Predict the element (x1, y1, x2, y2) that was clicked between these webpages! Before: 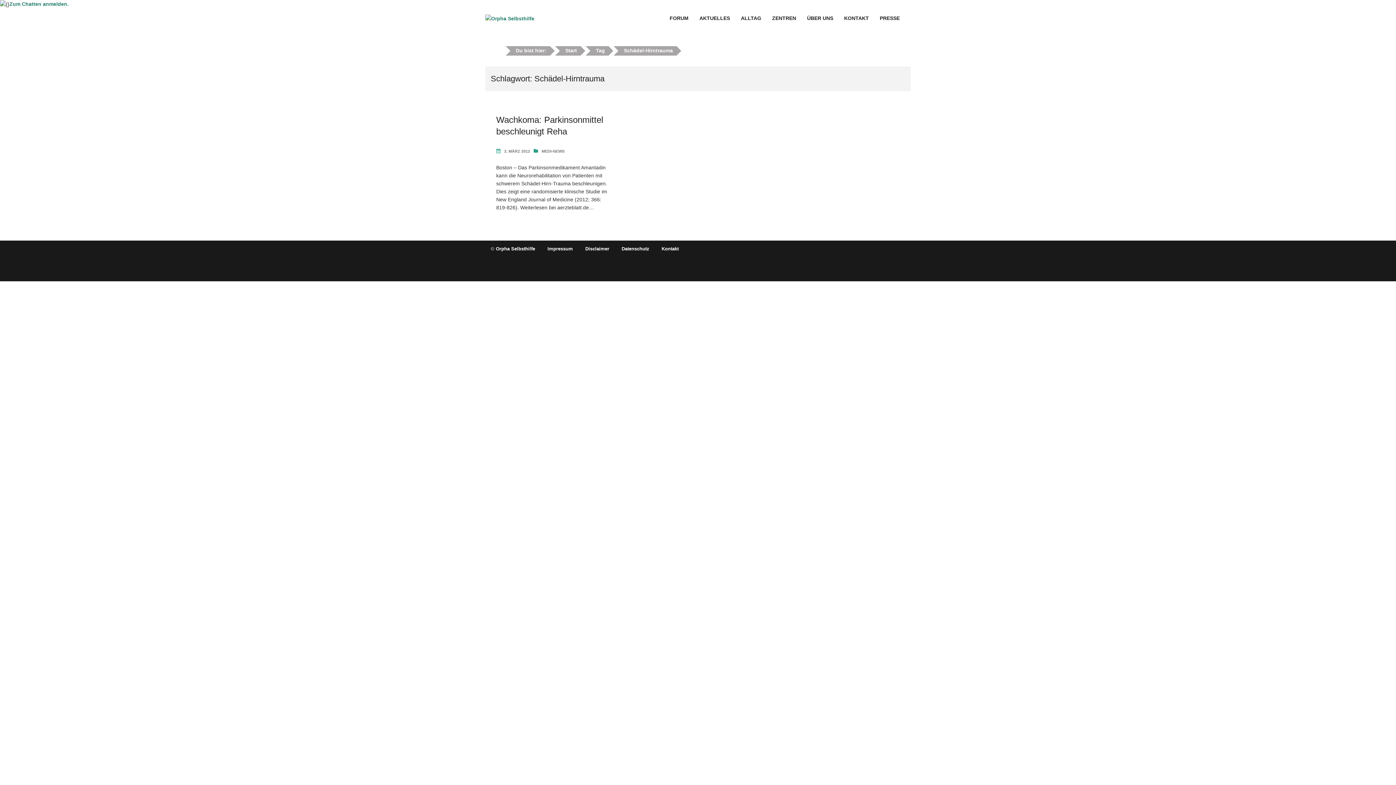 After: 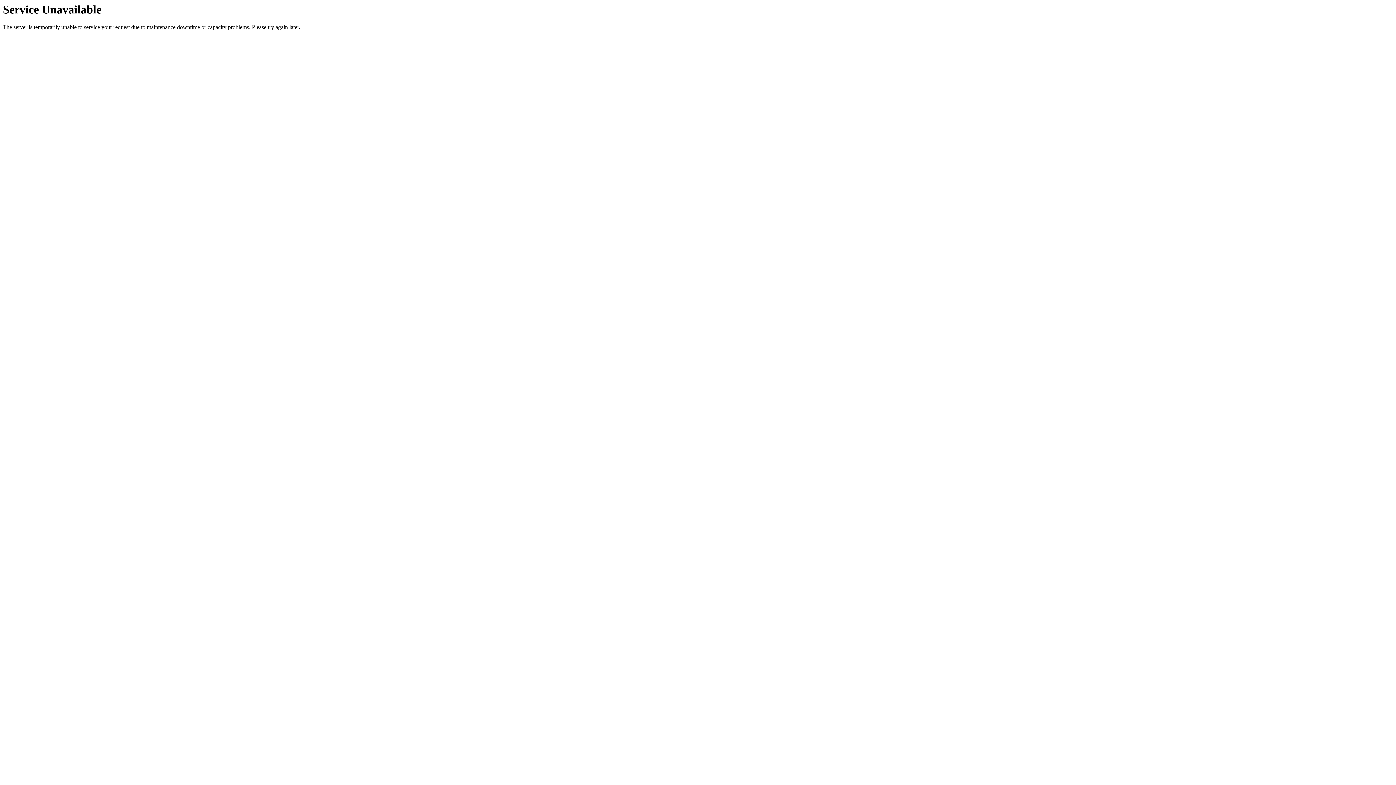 Action: bbox: (621, 246, 649, 251) label: Datenschutz